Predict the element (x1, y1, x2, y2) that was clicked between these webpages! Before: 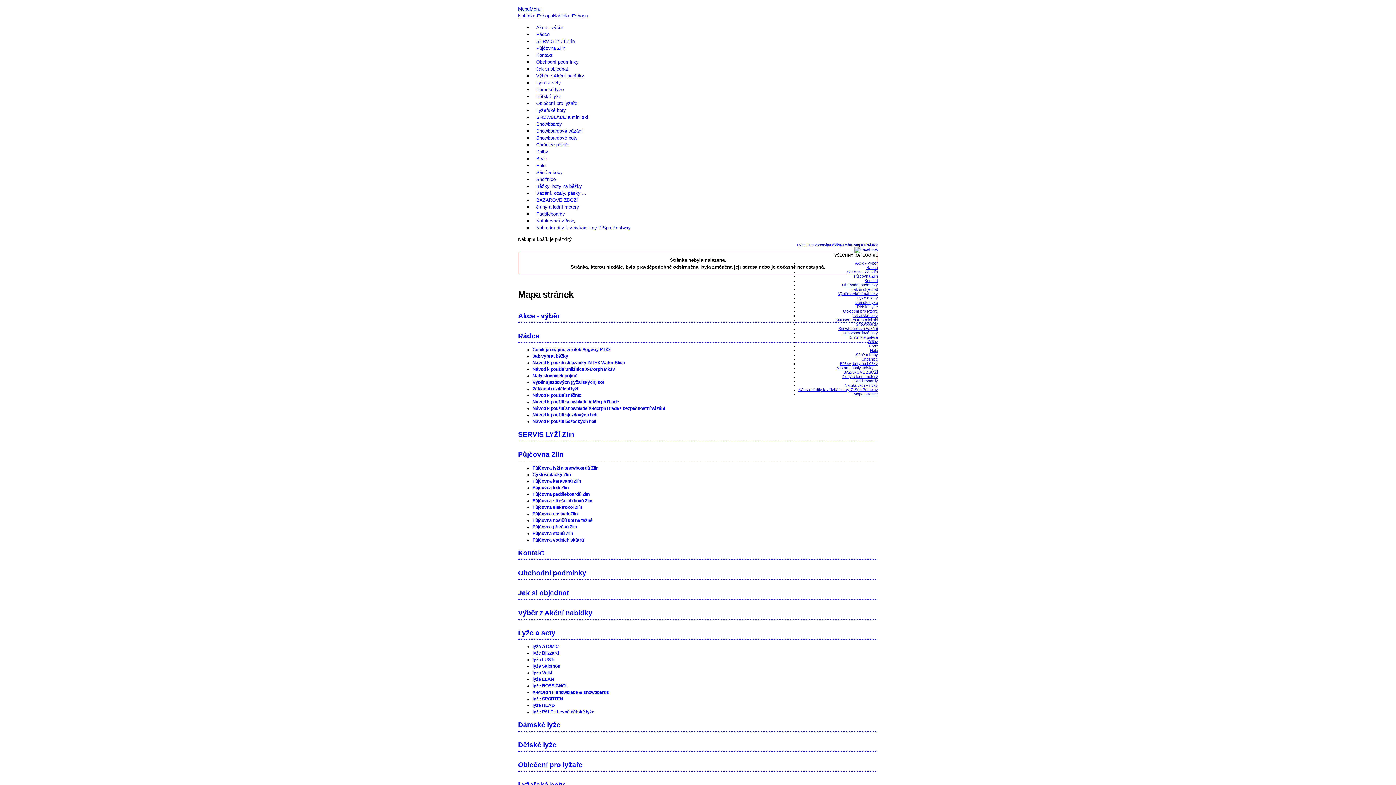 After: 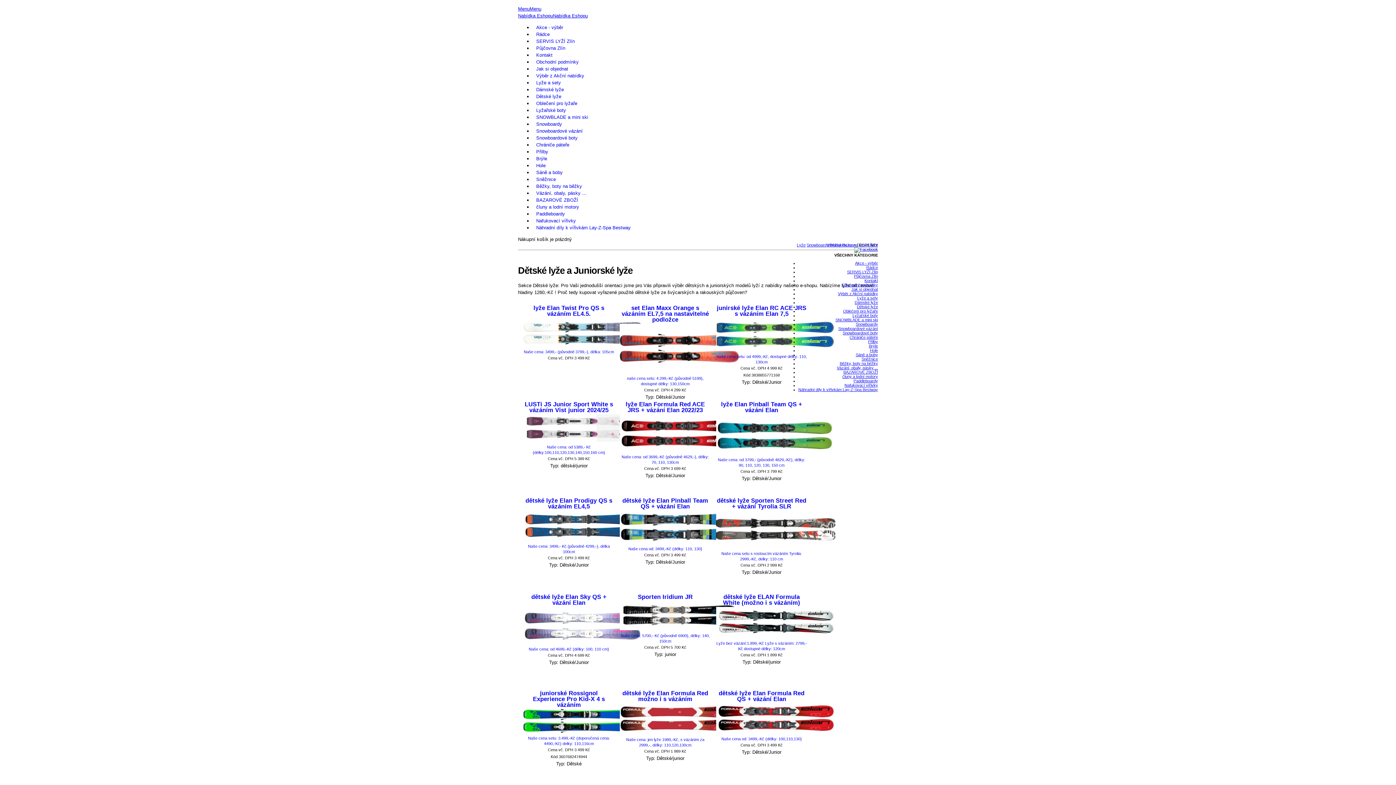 Action: label: Dětské lyže bbox: (857, 304, 878, 309)